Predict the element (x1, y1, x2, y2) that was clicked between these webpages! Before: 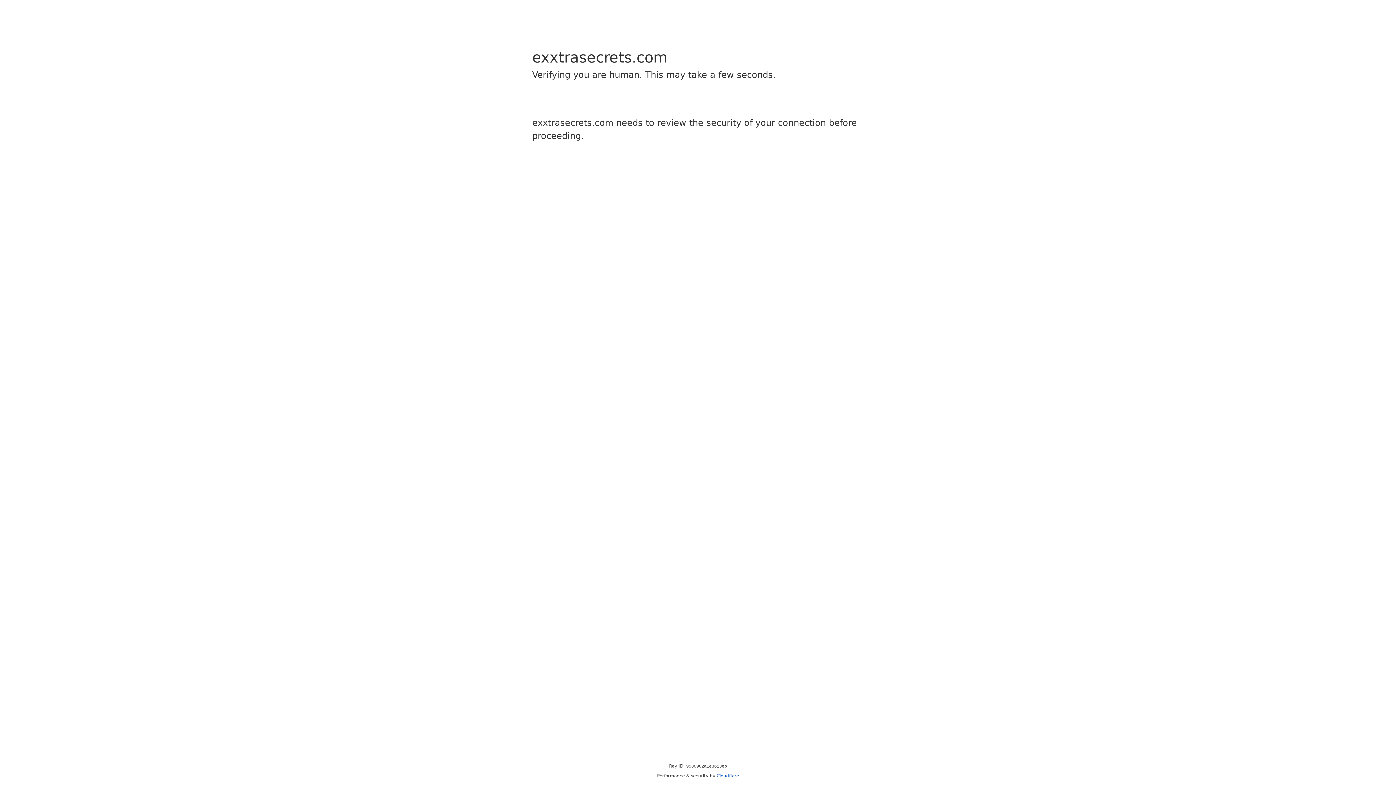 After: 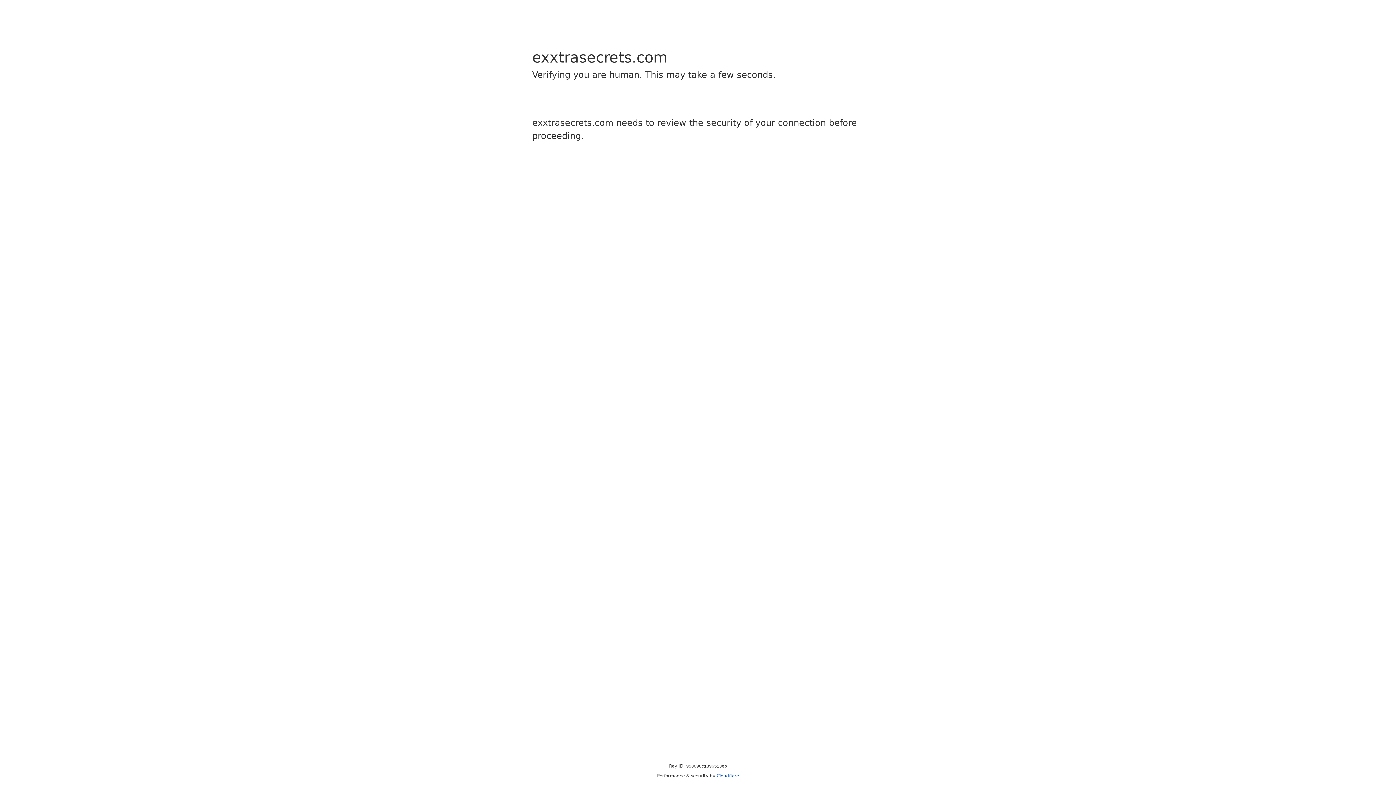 Action: bbox: (716, 773, 739, 778) label: Cloudflare